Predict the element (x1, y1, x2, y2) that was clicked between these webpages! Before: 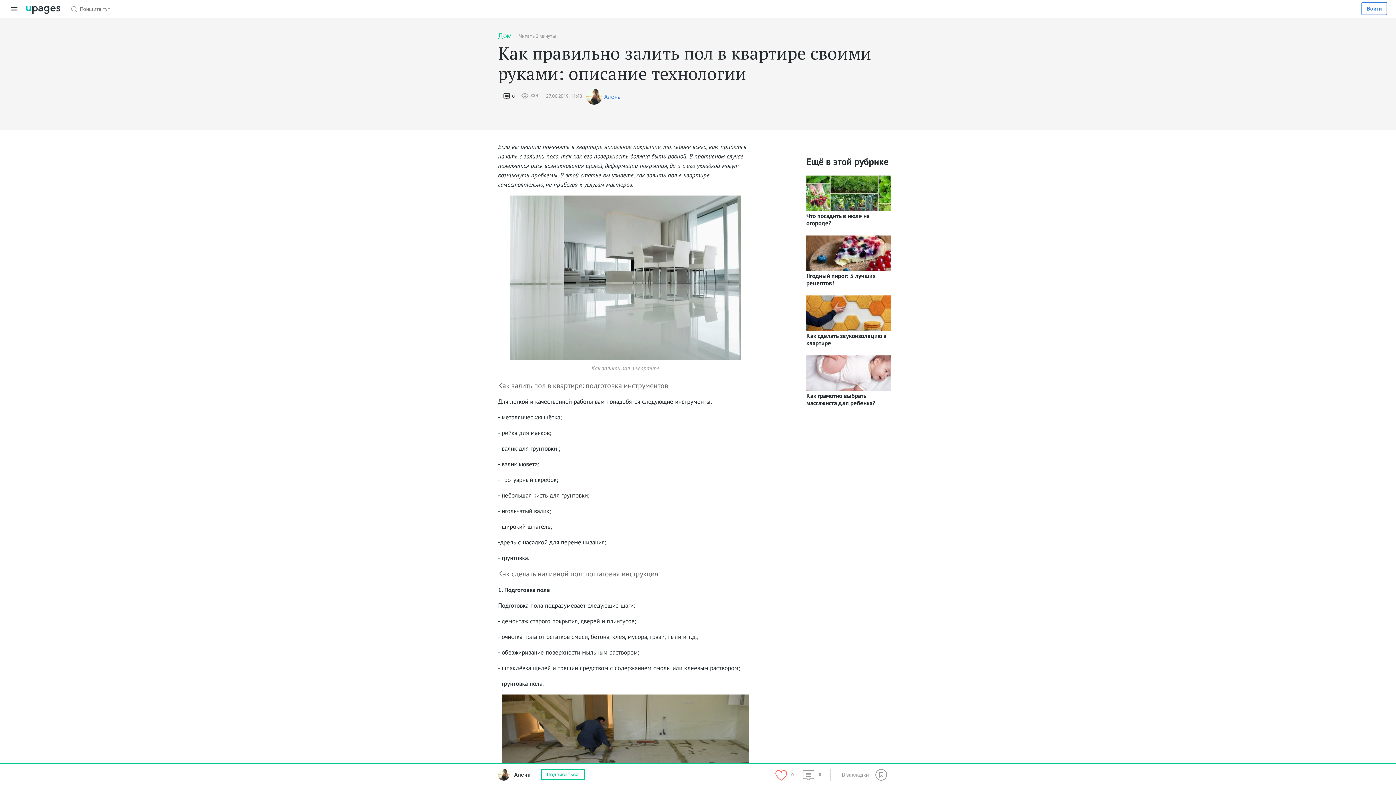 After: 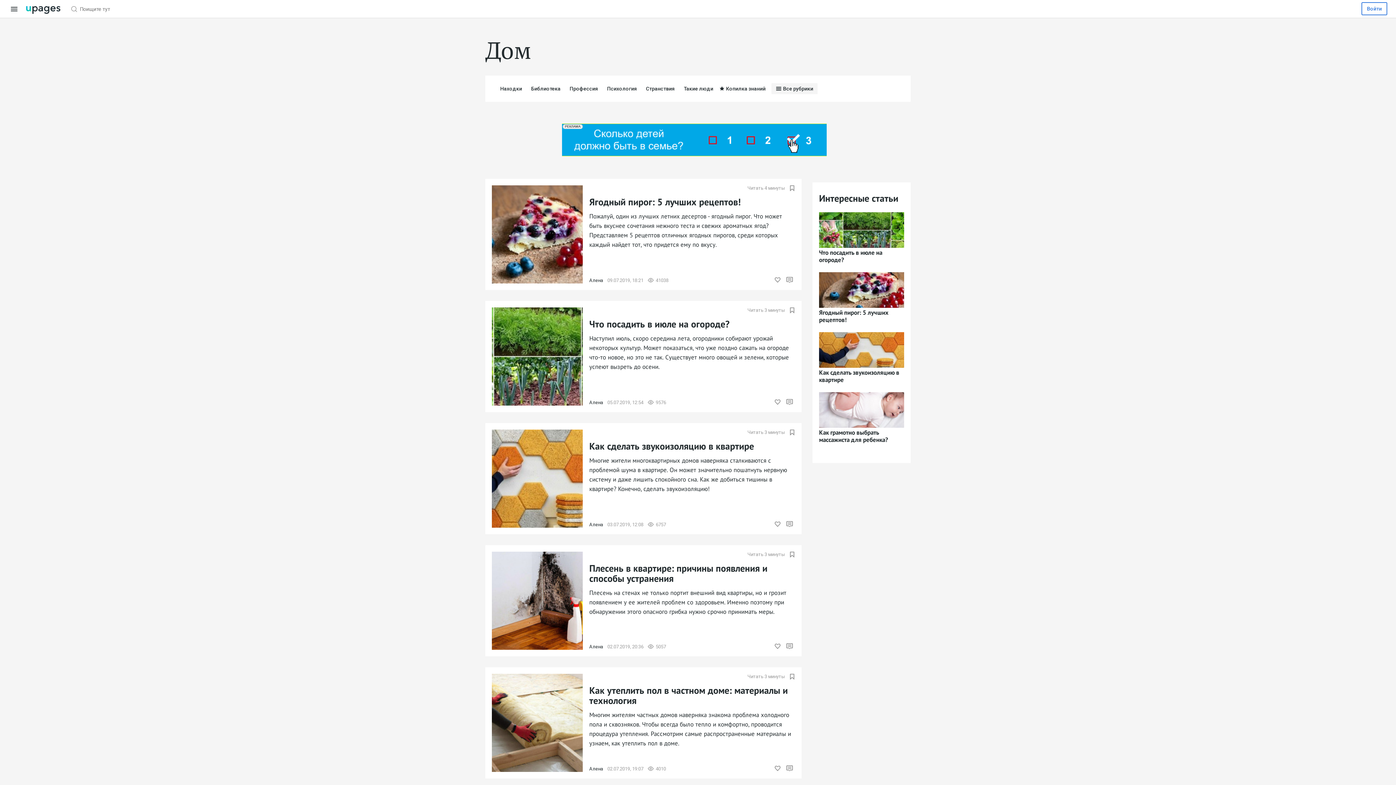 Action: bbox: (498, 33, 518, 38) label: Дом